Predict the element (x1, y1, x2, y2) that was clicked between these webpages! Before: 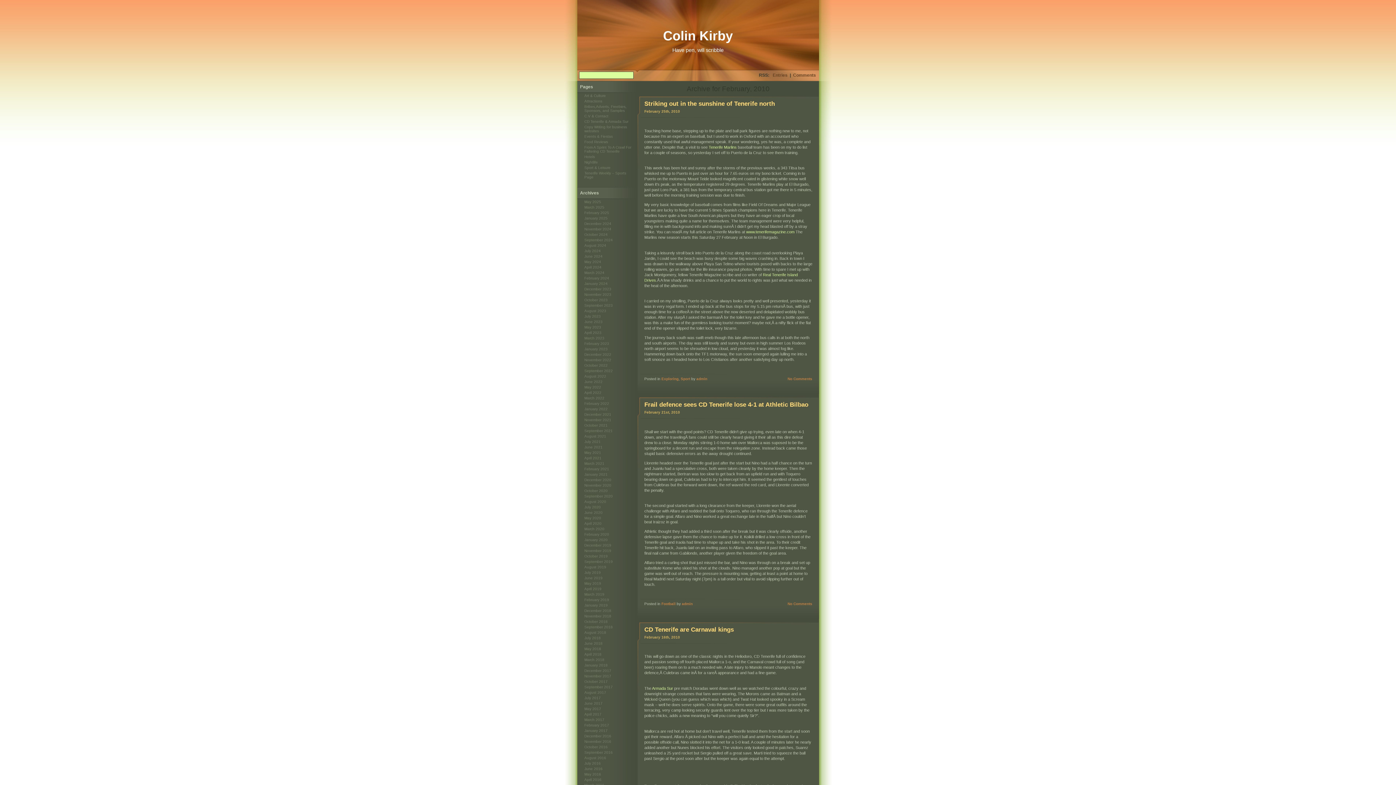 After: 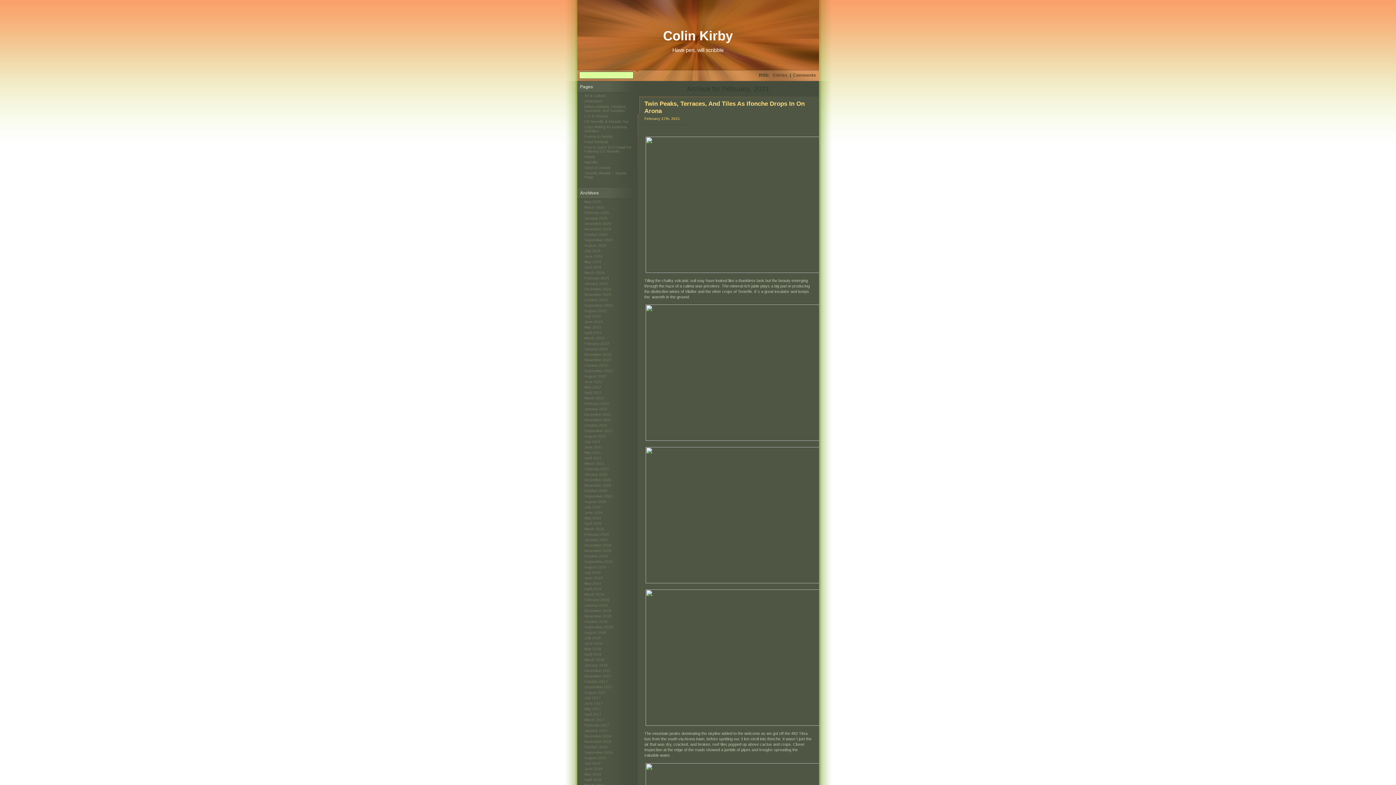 Action: bbox: (584, 467, 609, 471) label: February 2021